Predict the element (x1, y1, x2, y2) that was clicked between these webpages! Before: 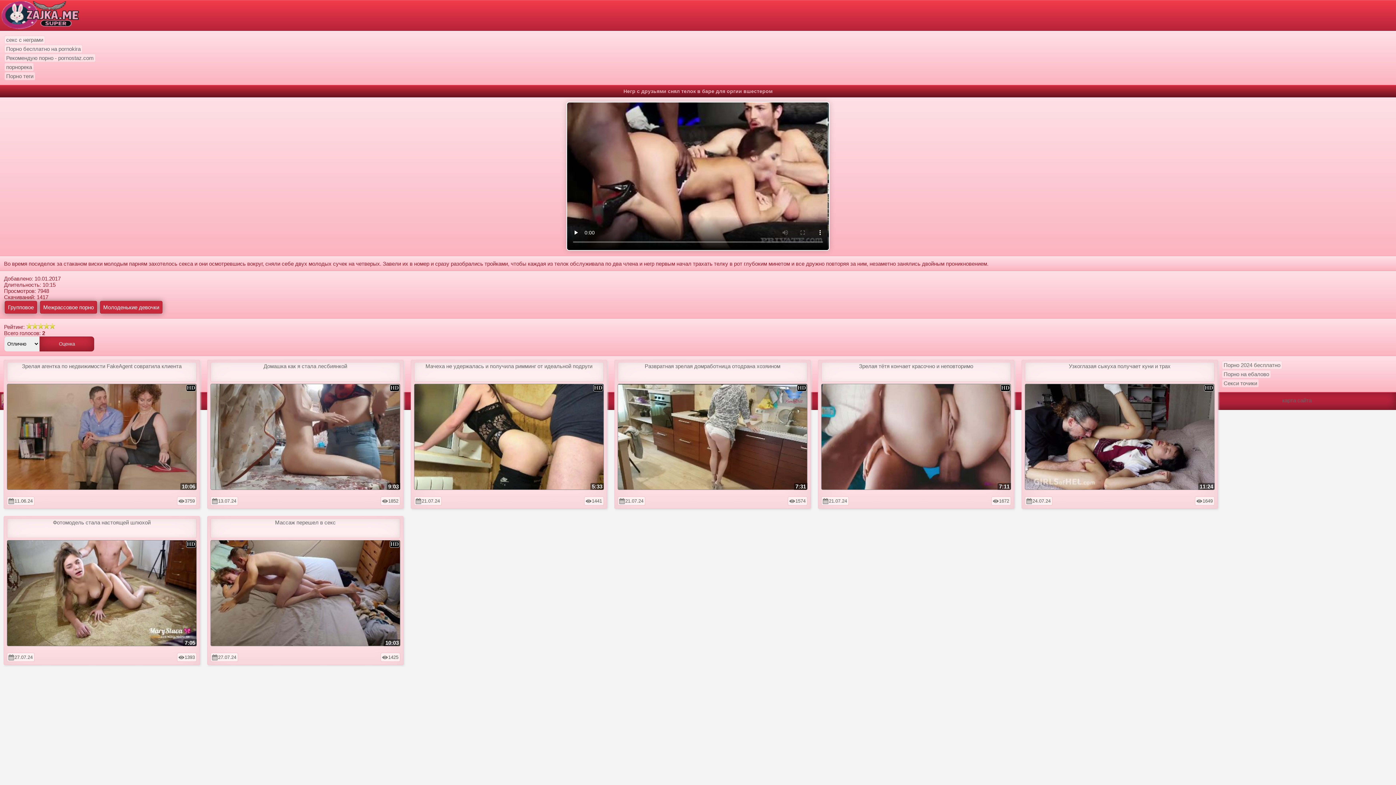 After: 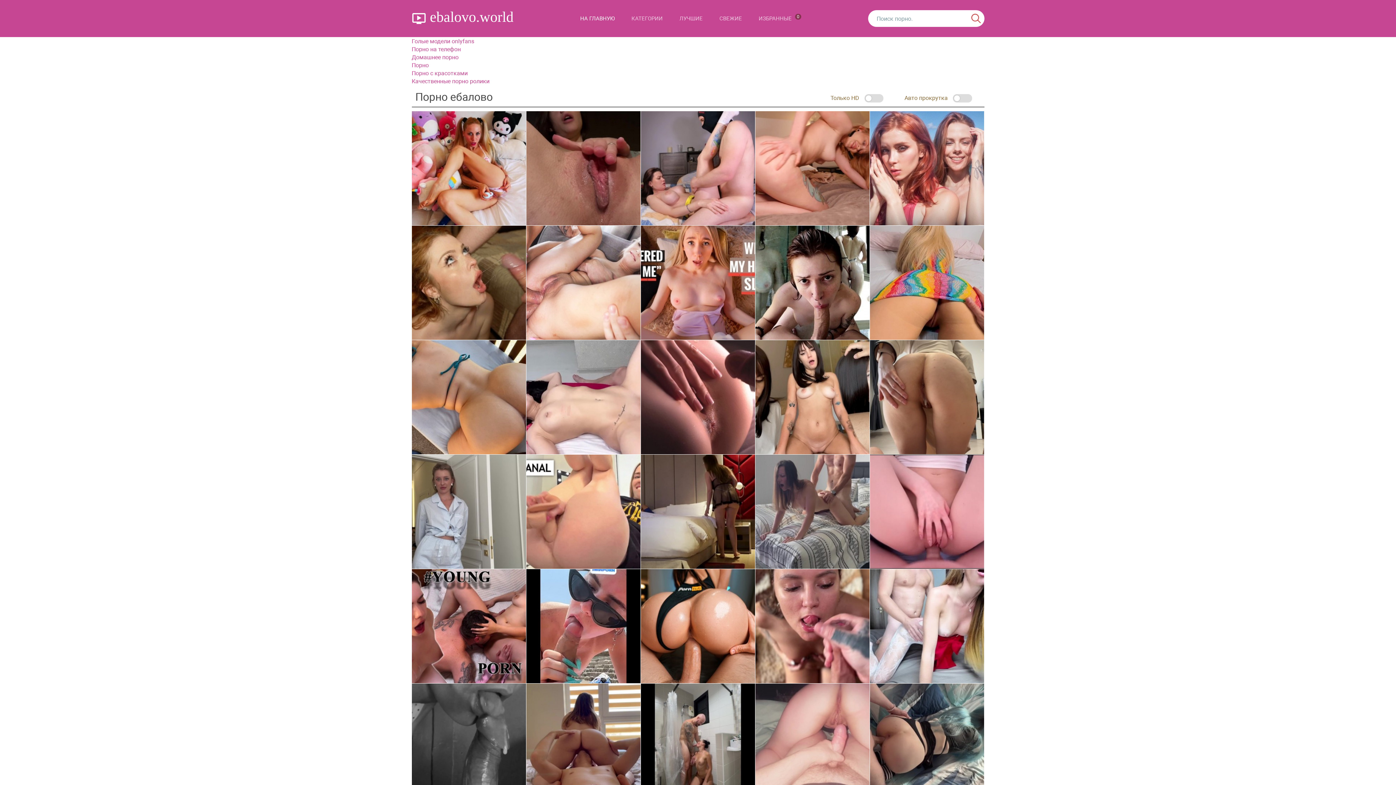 Action: label: Порно на ебалово bbox: (1222, 370, 1271, 378)